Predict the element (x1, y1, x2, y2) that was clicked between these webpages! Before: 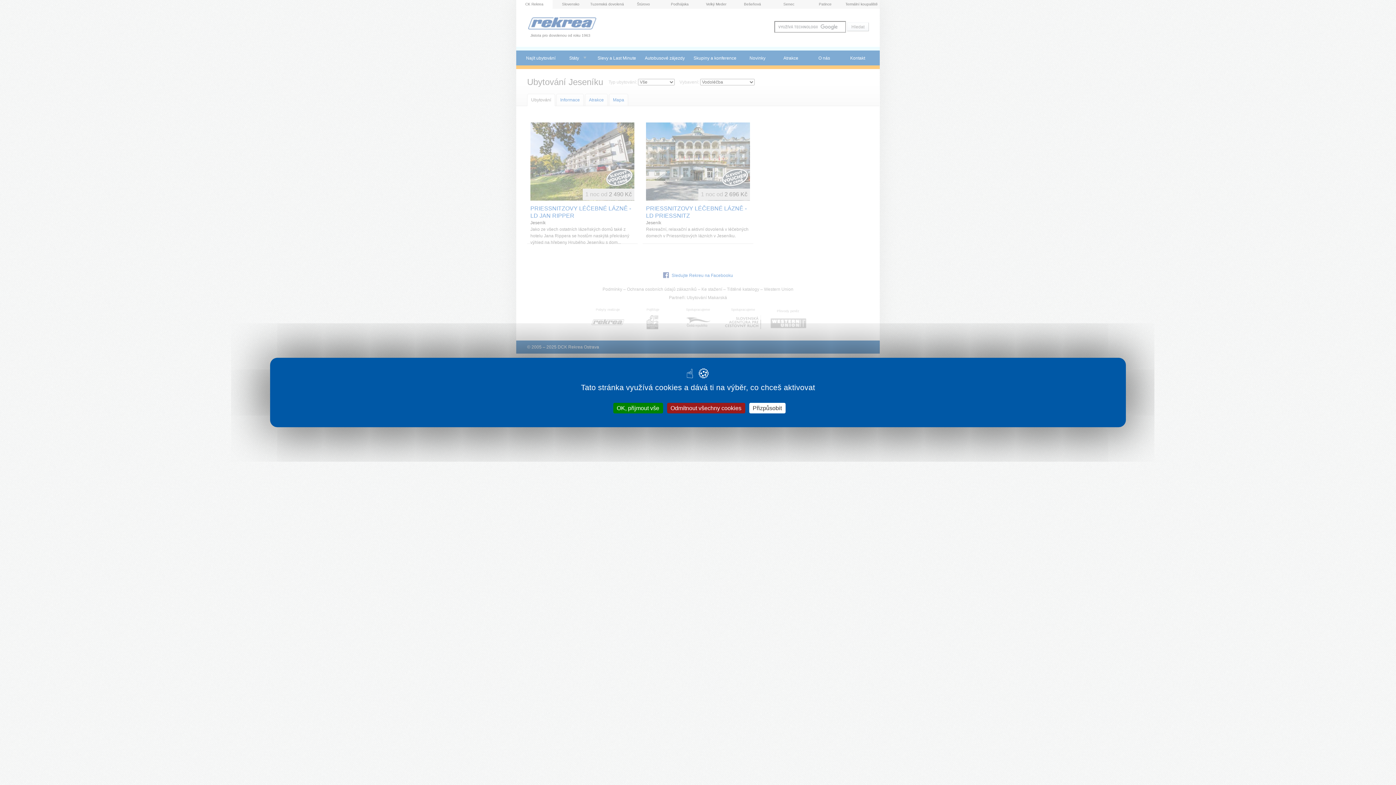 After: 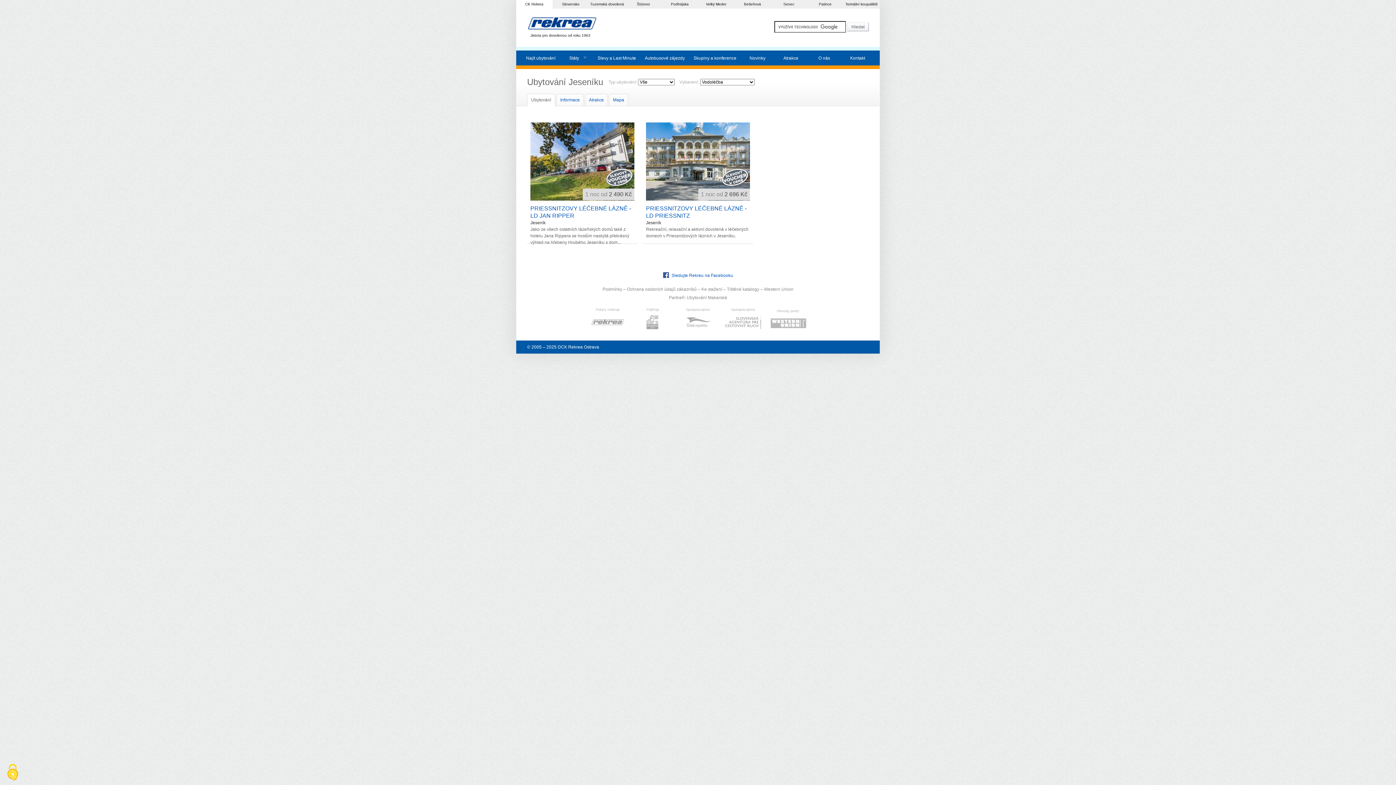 Action: bbox: (667, 403, 745, 413) label: Odmítnout všechny cookies